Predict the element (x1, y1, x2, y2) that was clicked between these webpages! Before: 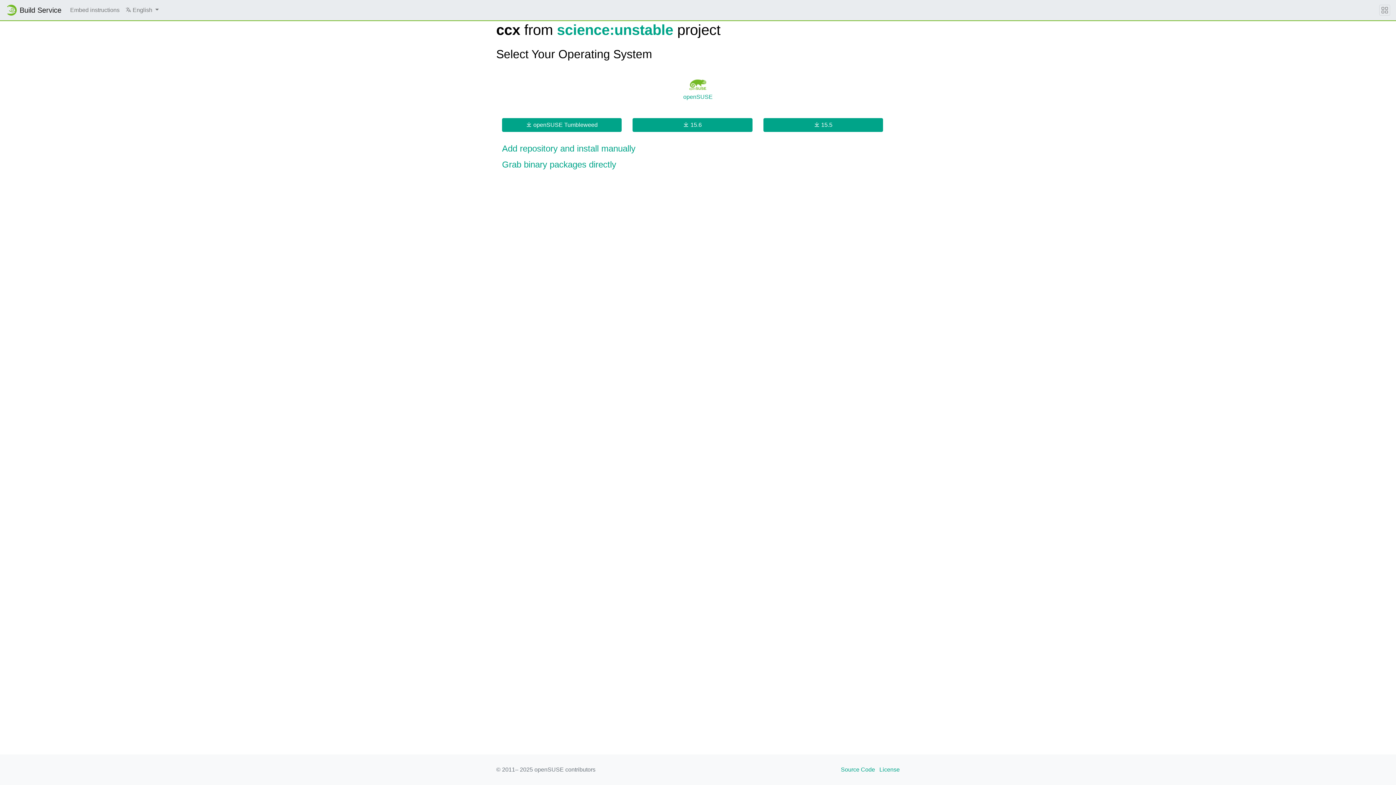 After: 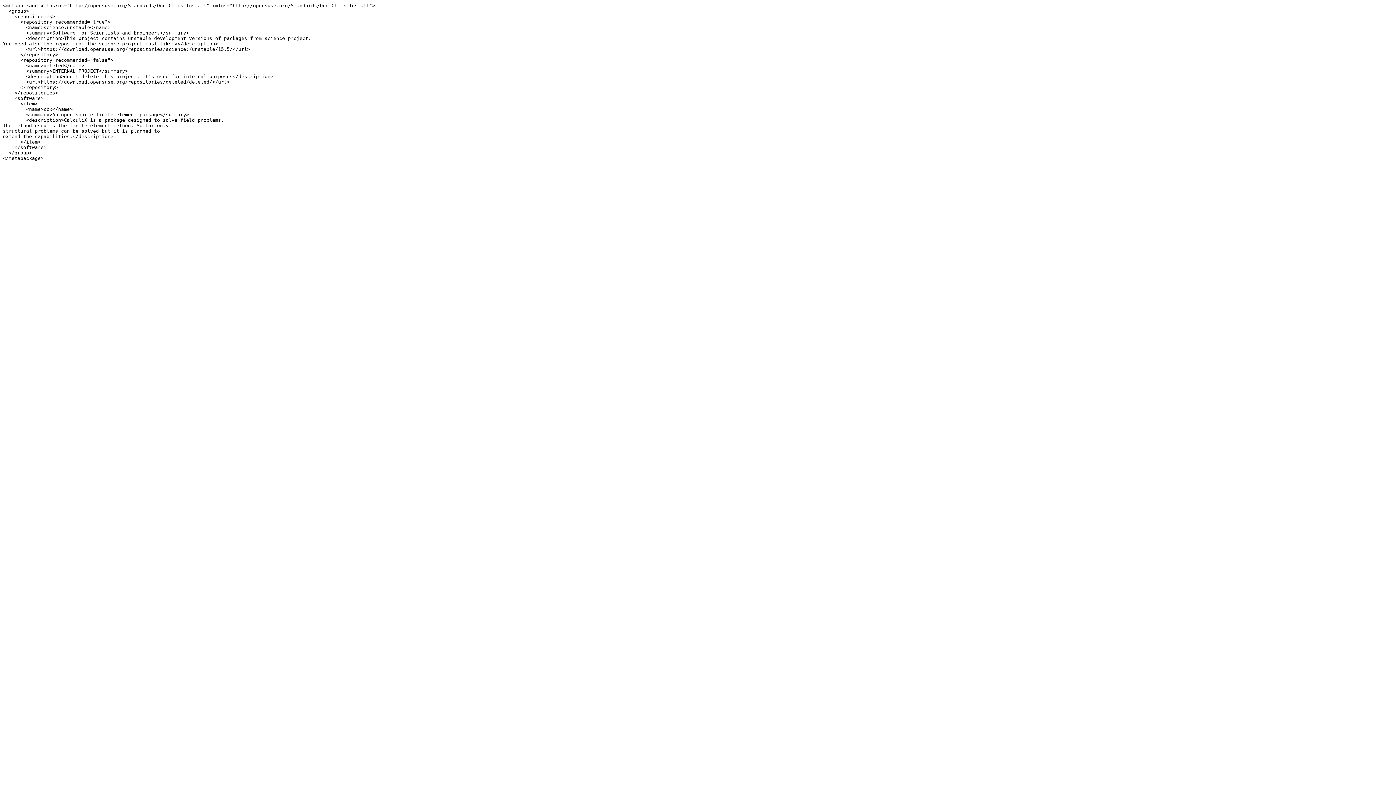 Action: label:  15.5 bbox: (763, 118, 883, 132)